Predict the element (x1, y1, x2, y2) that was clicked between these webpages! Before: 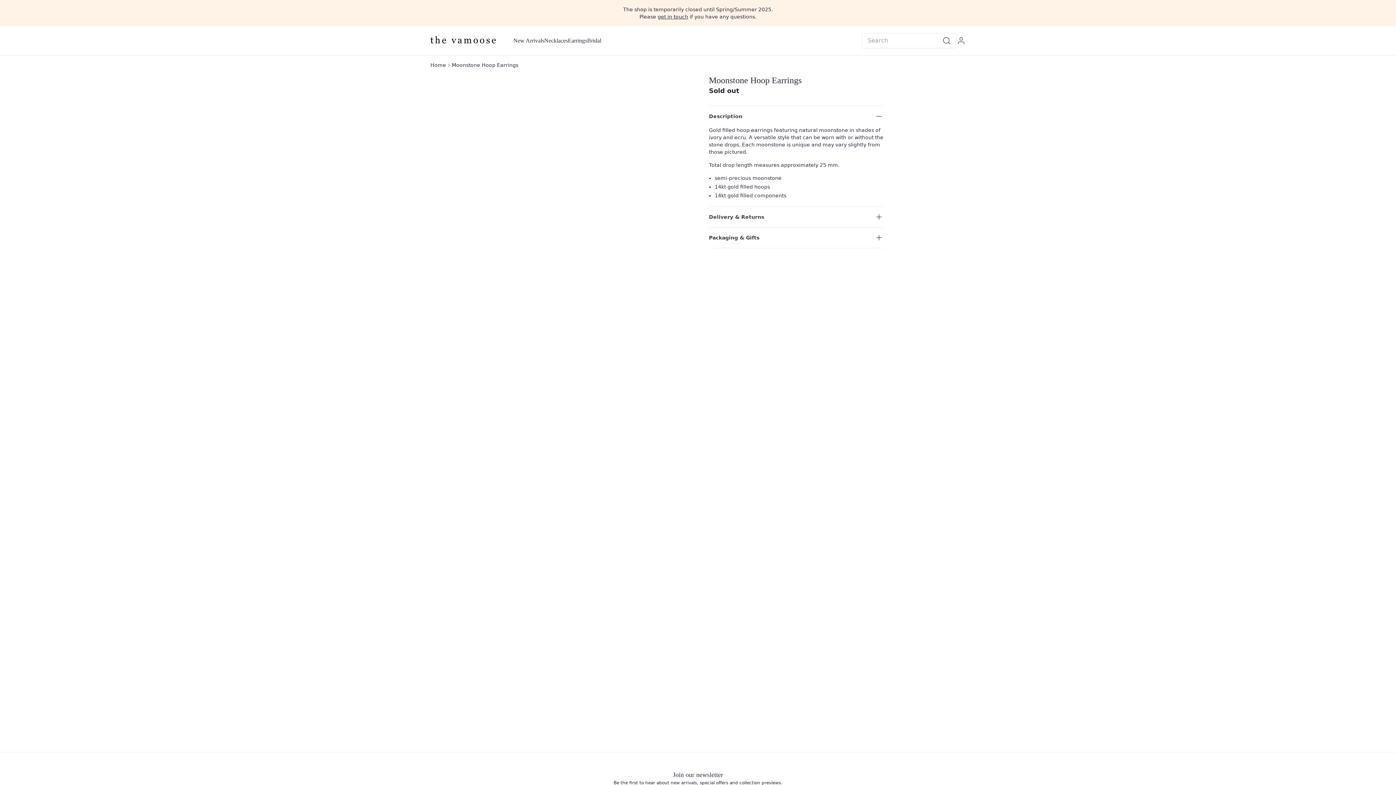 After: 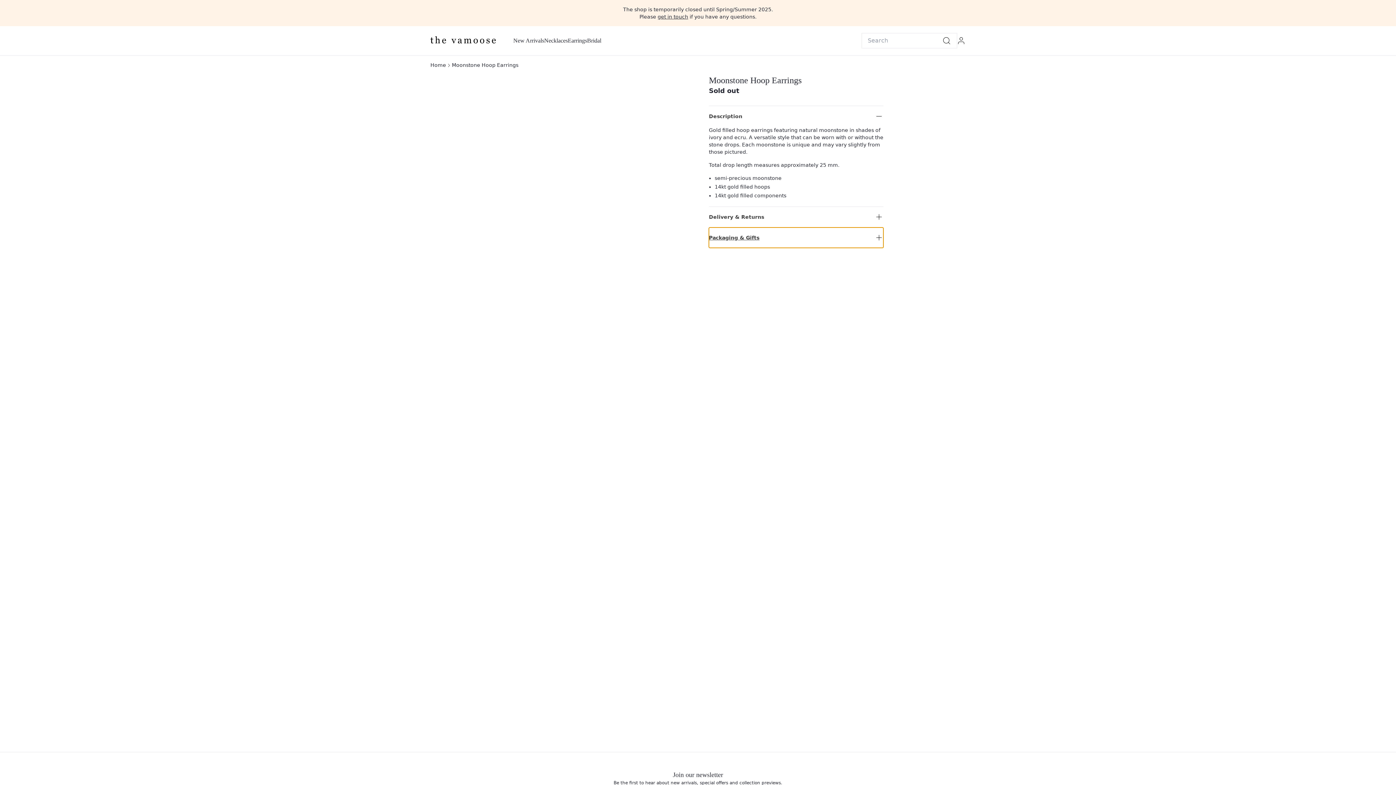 Action: label: Packaging & Gifts bbox: (709, 227, 883, 248)